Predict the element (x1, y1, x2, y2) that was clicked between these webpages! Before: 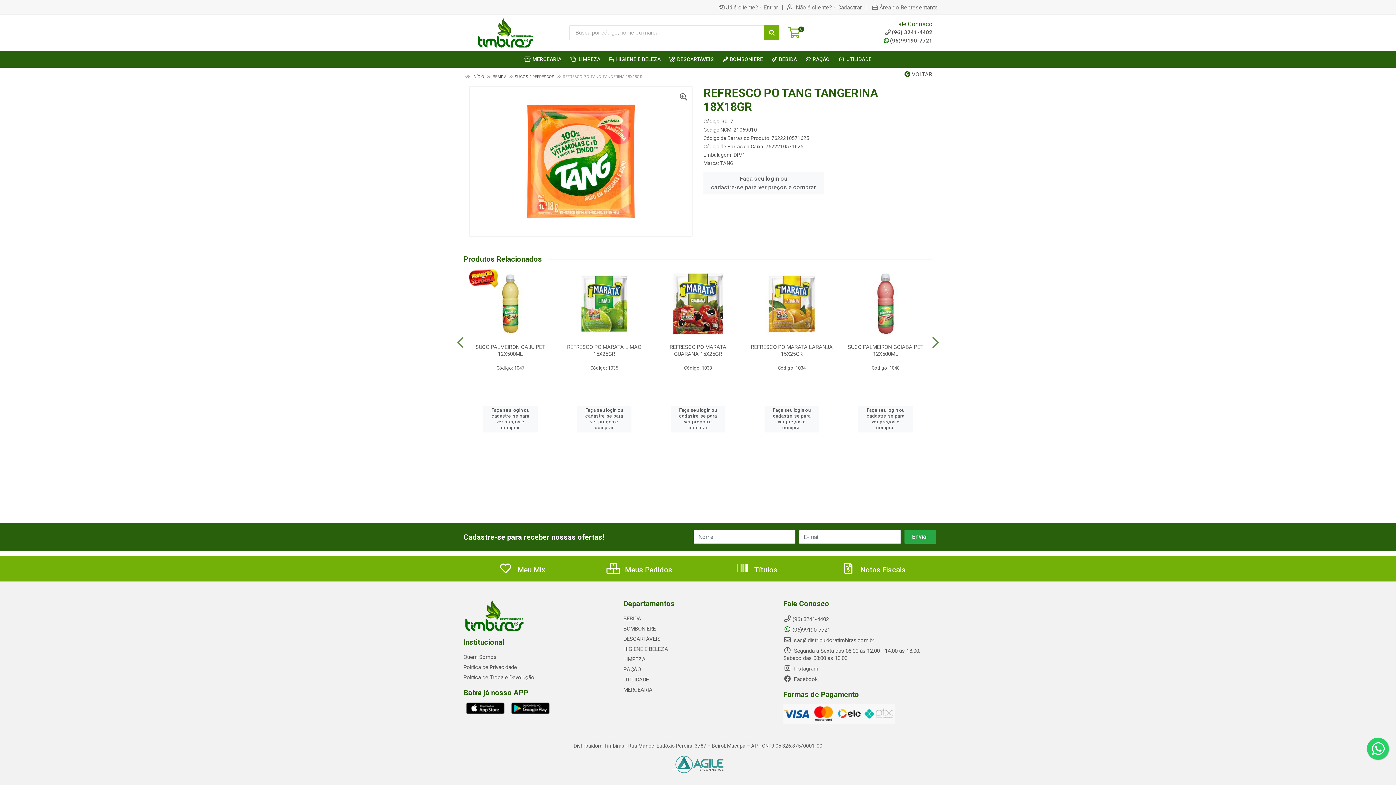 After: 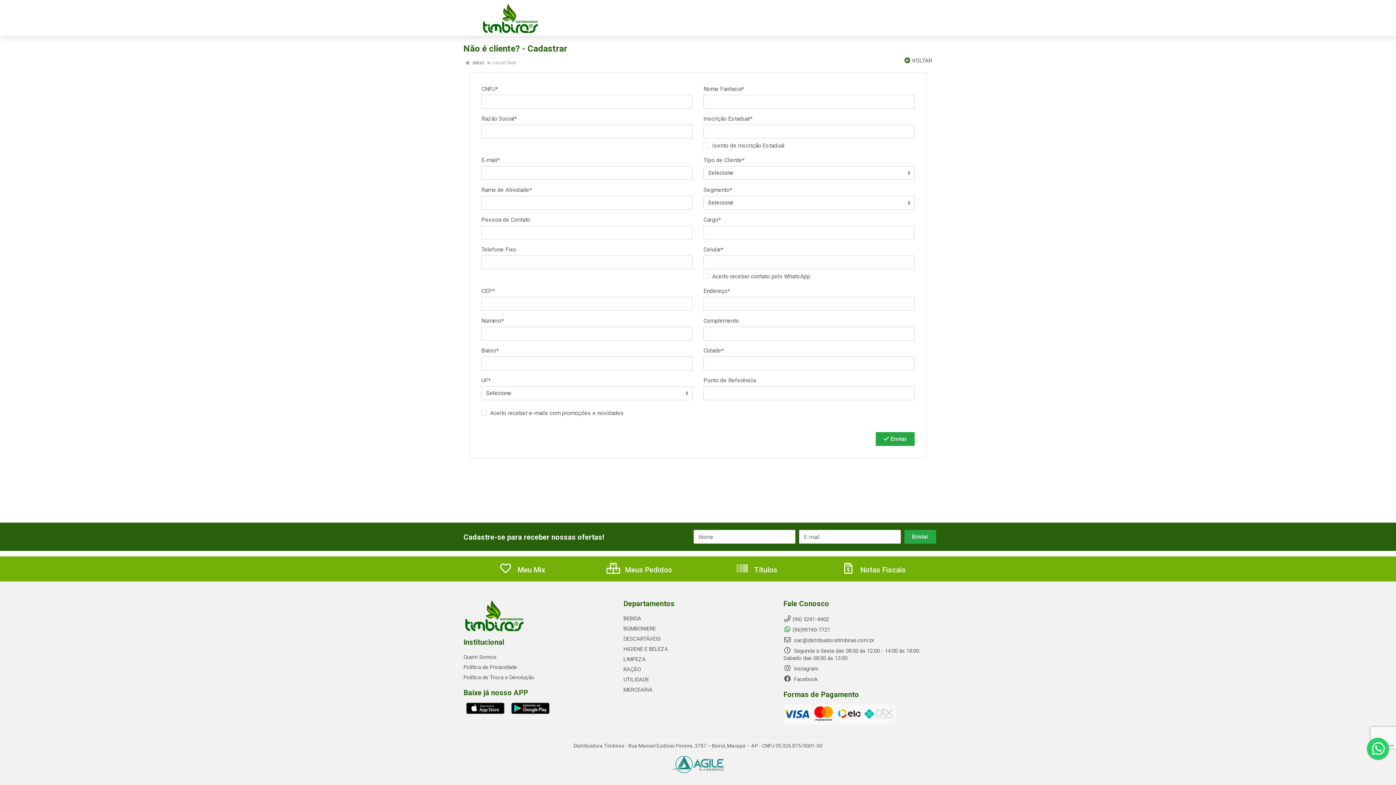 Action: label: Não é cliente? - Cadastrar bbox: (787, 4, 861, 10)